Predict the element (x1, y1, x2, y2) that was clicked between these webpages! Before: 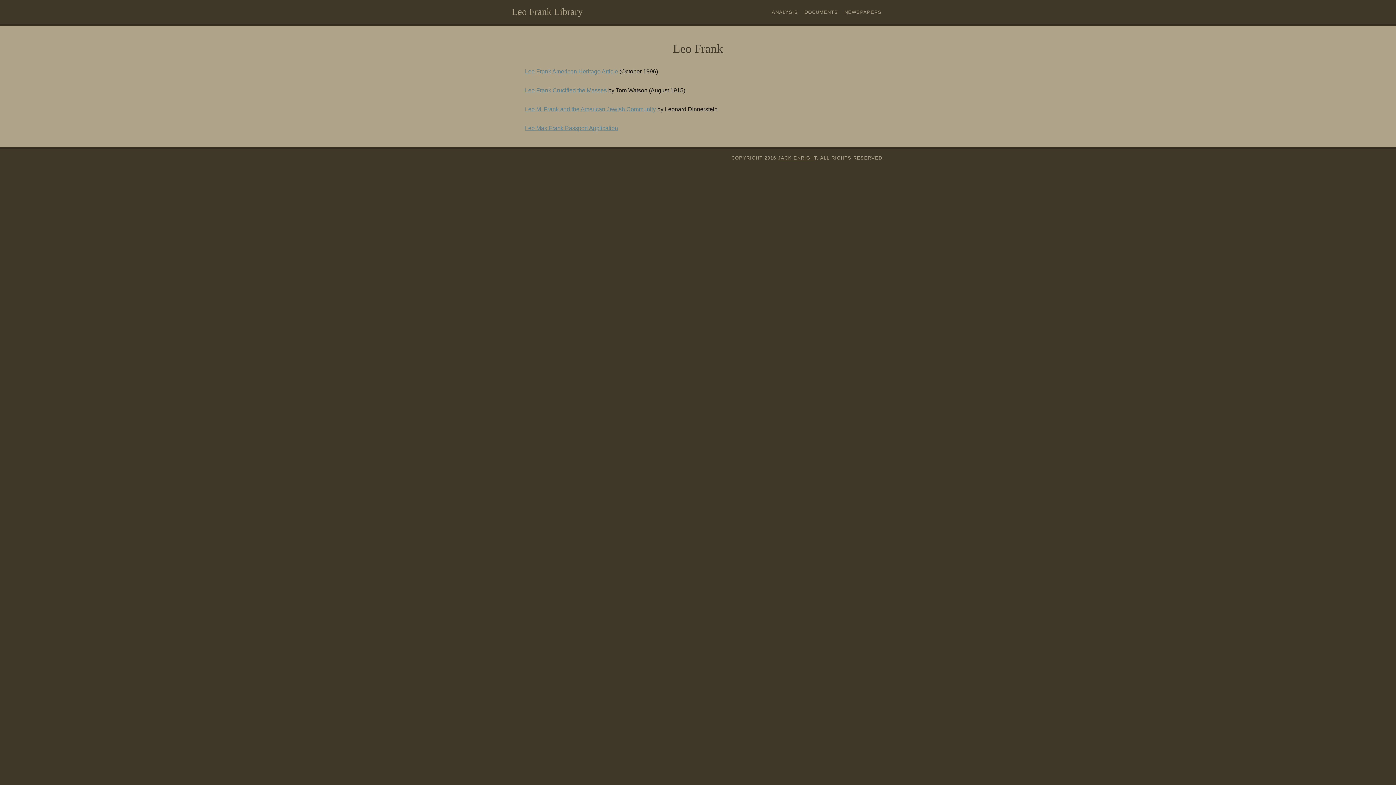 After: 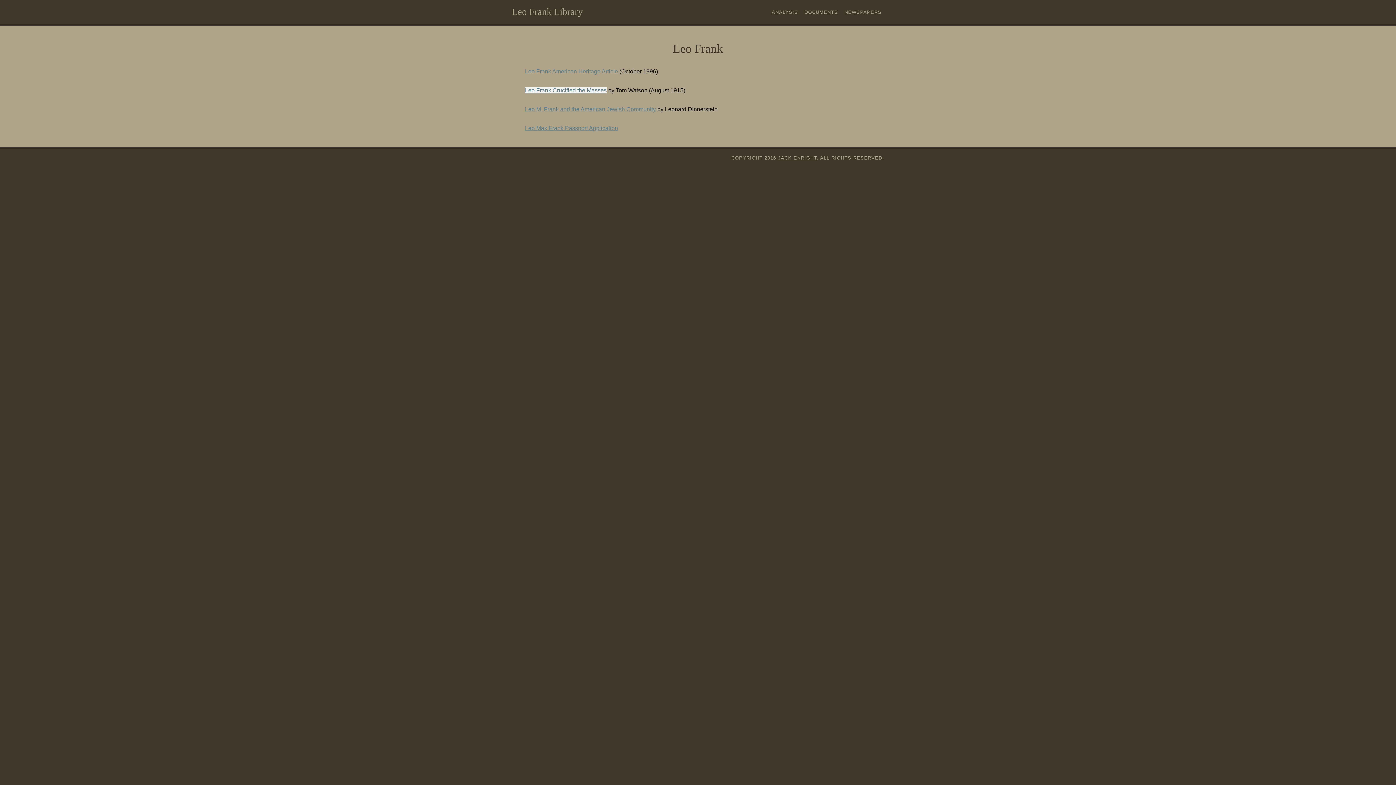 Action: label: Leo Frank Crucified the Masses bbox: (525, 87, 606, 93)